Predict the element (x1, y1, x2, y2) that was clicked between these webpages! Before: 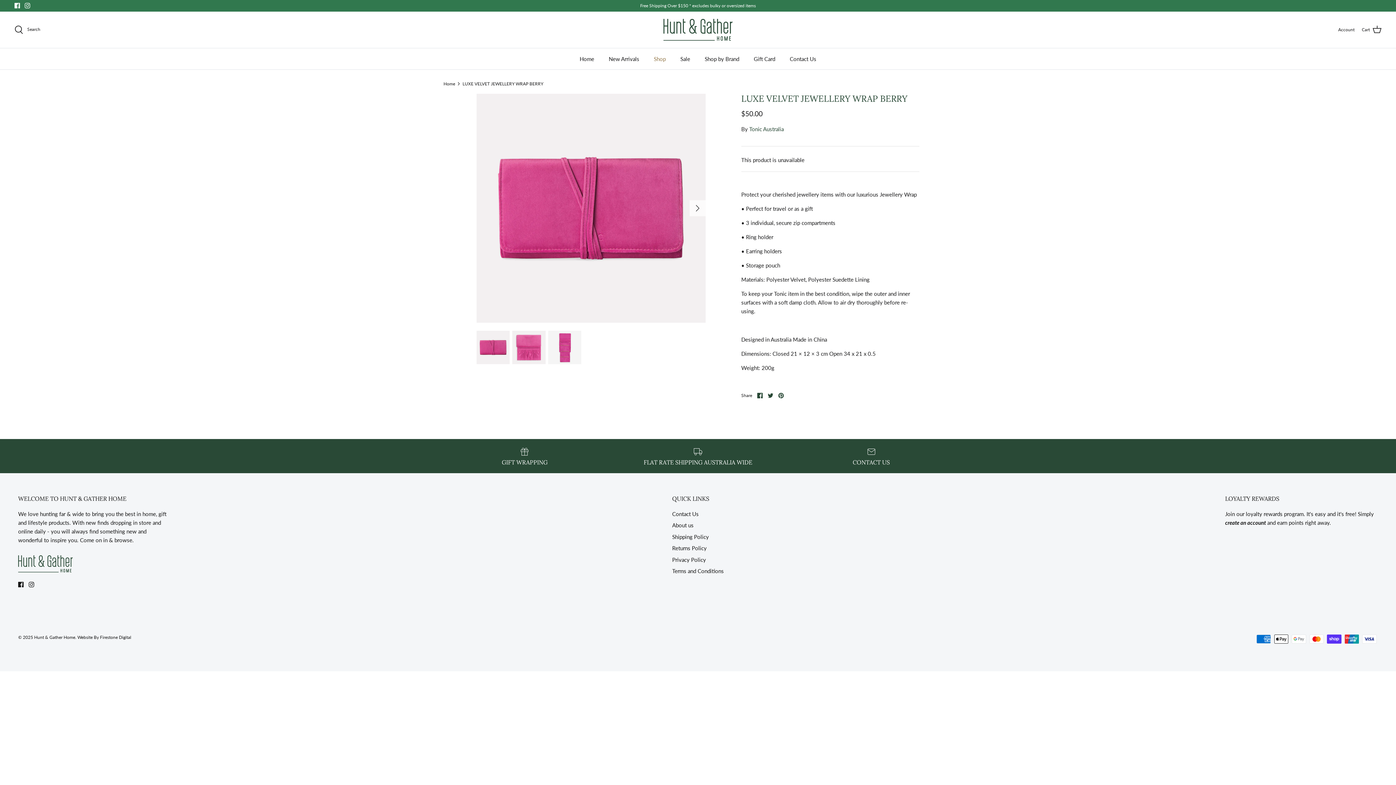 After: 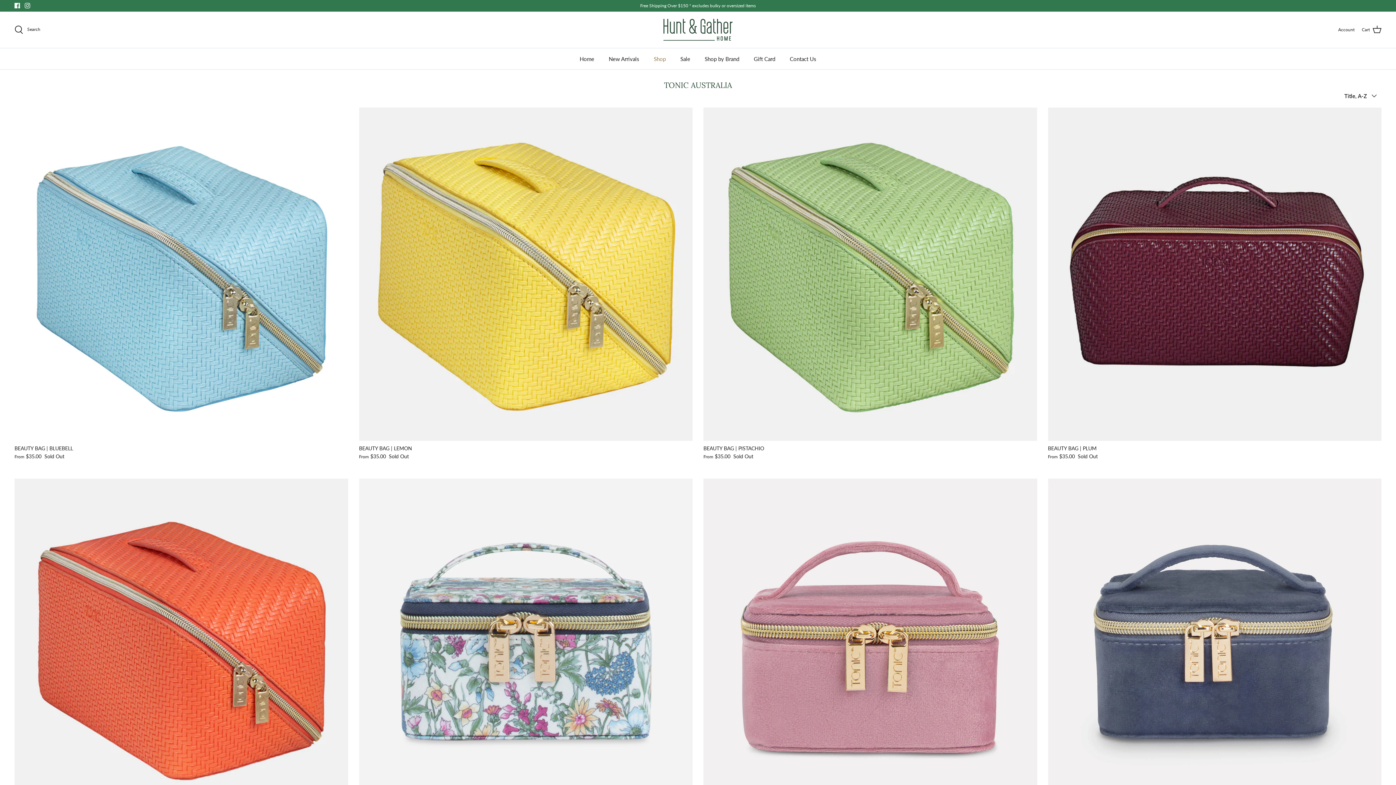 Action: label: Tonic Australia bbox: (749, 125, 784, 132)